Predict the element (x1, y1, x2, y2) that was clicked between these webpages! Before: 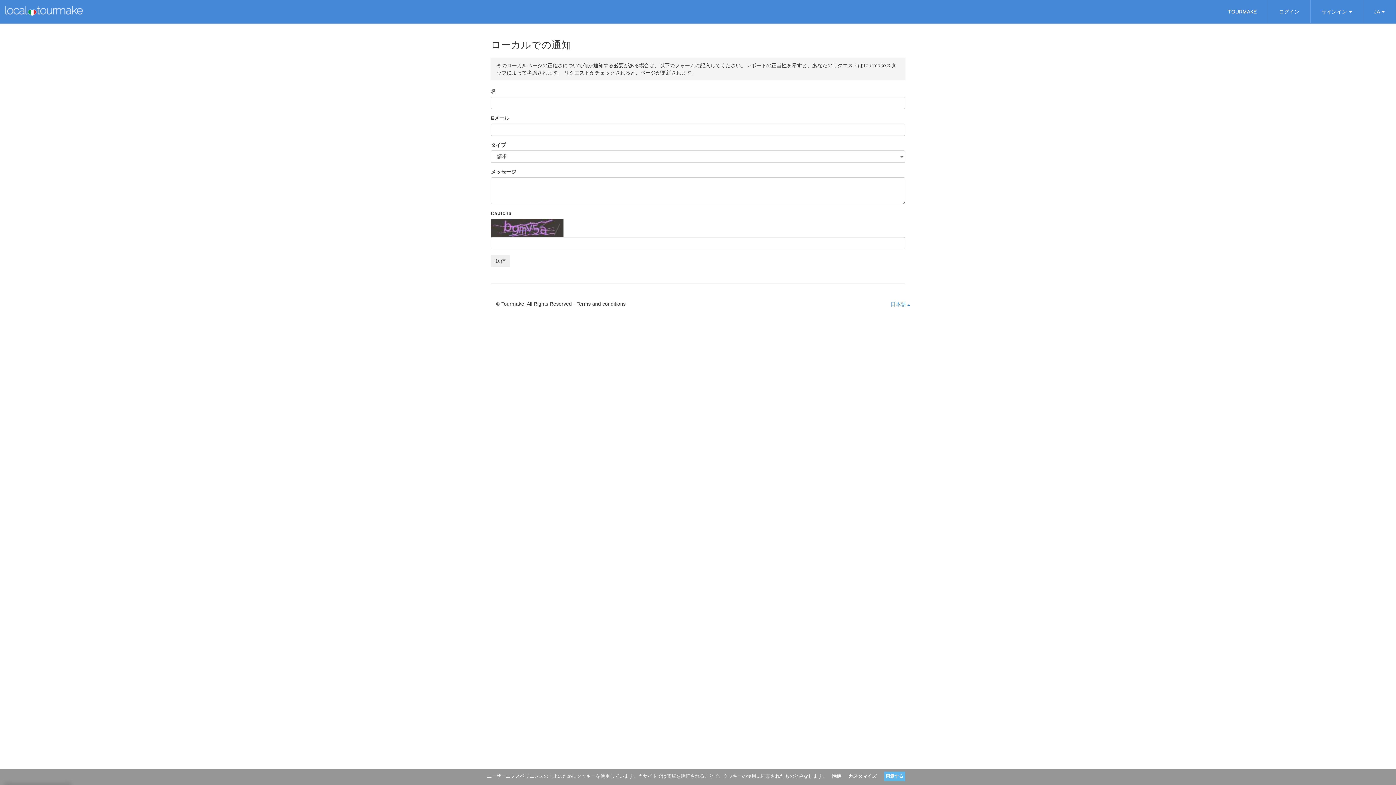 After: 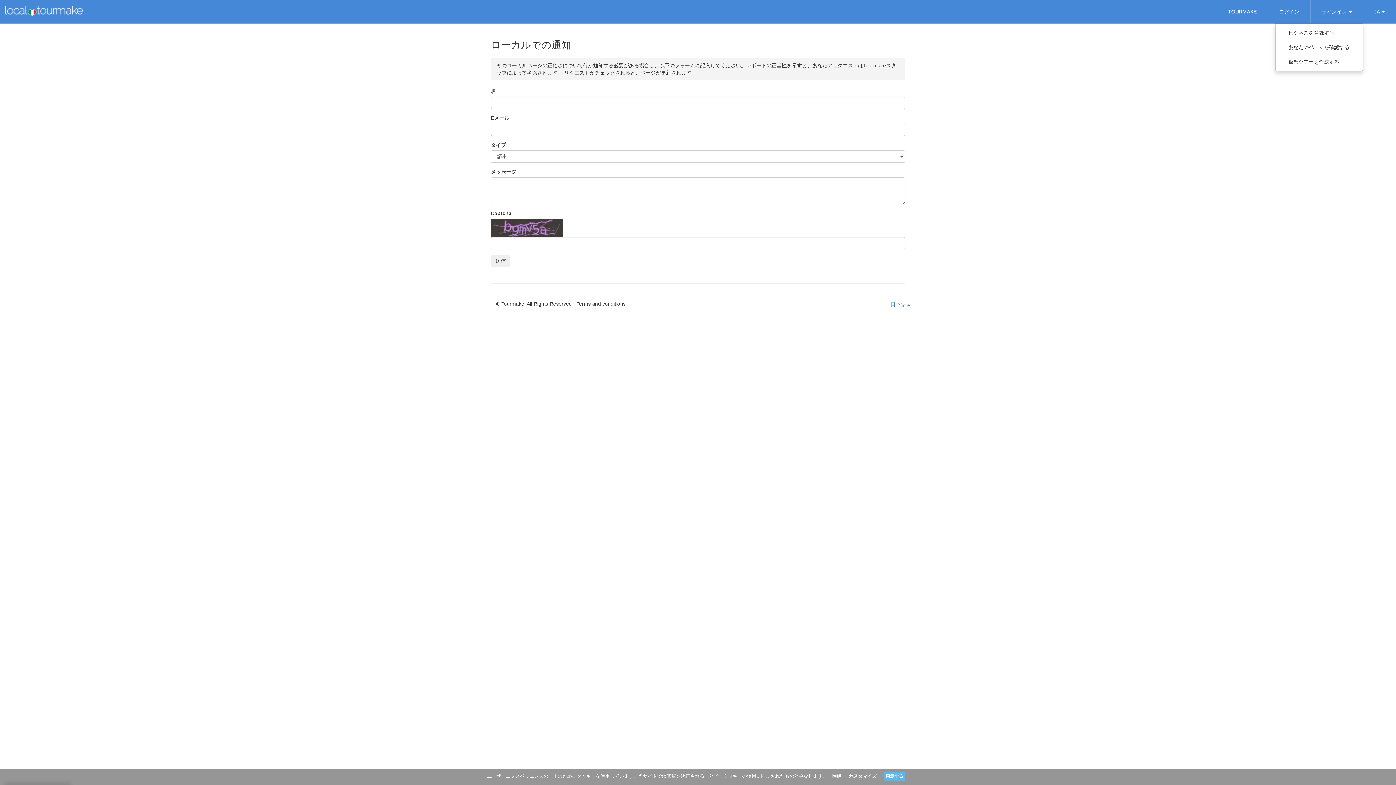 Action: bbox: (1316, 2, 1357, 20) label: サインイン 